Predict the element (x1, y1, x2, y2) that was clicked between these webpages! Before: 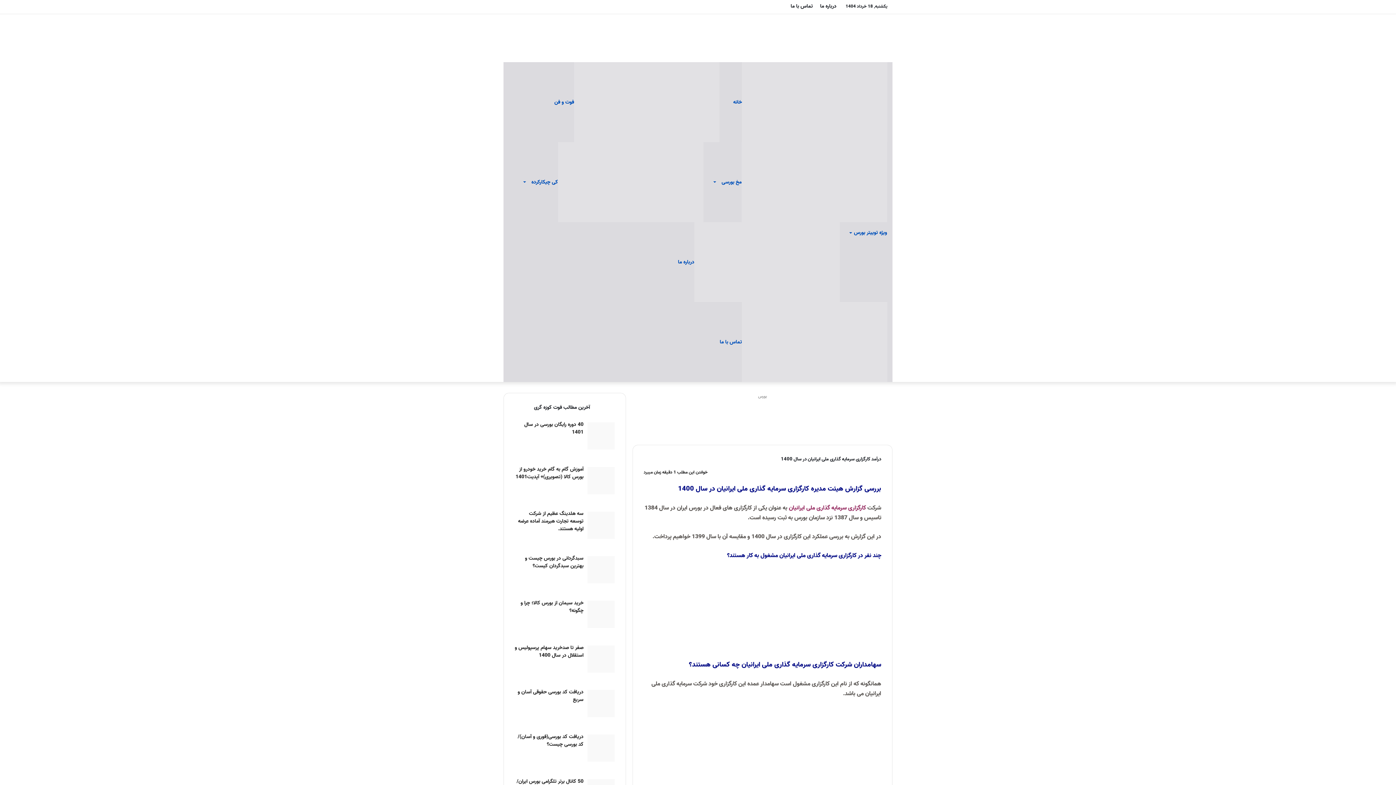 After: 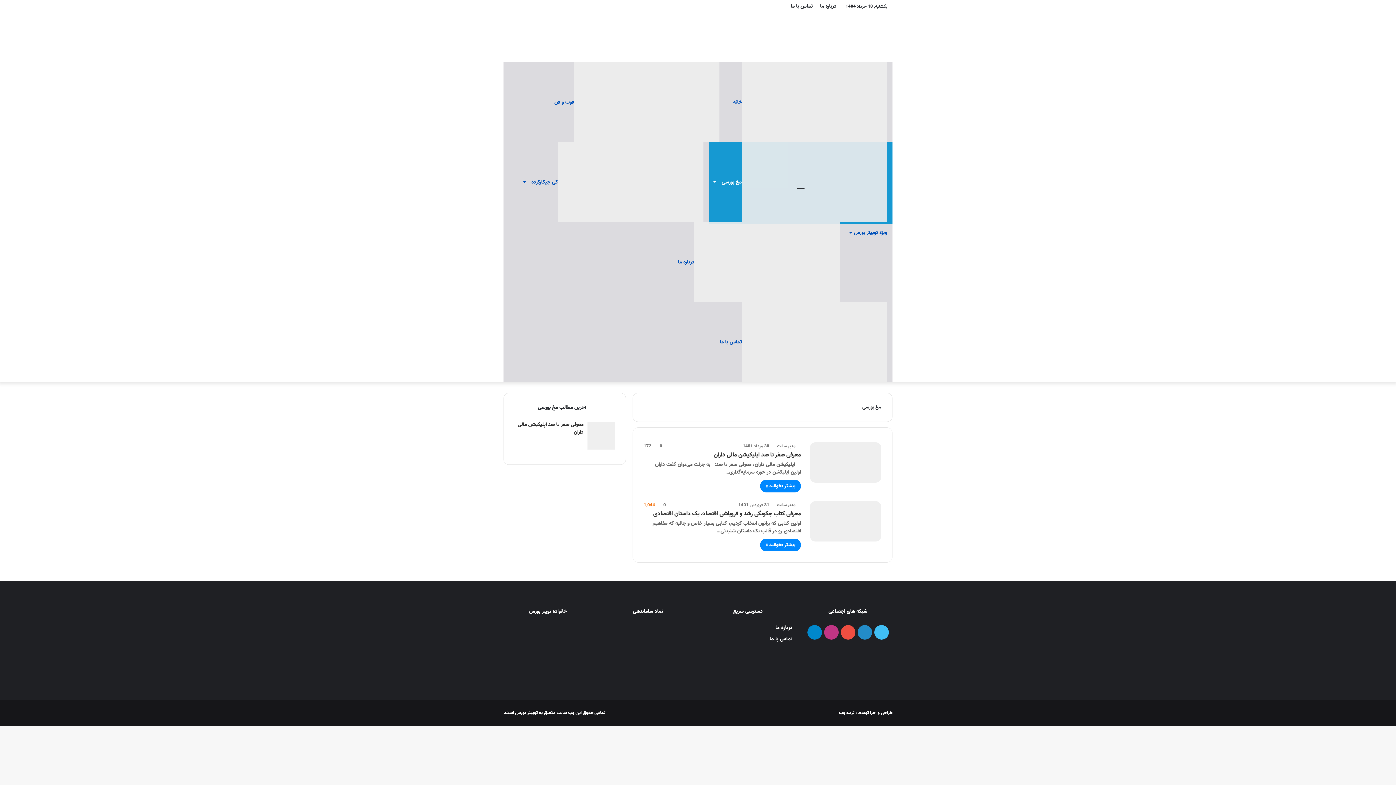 Action: bbox: (709, 142, 892, 222) label: مخ بورسی